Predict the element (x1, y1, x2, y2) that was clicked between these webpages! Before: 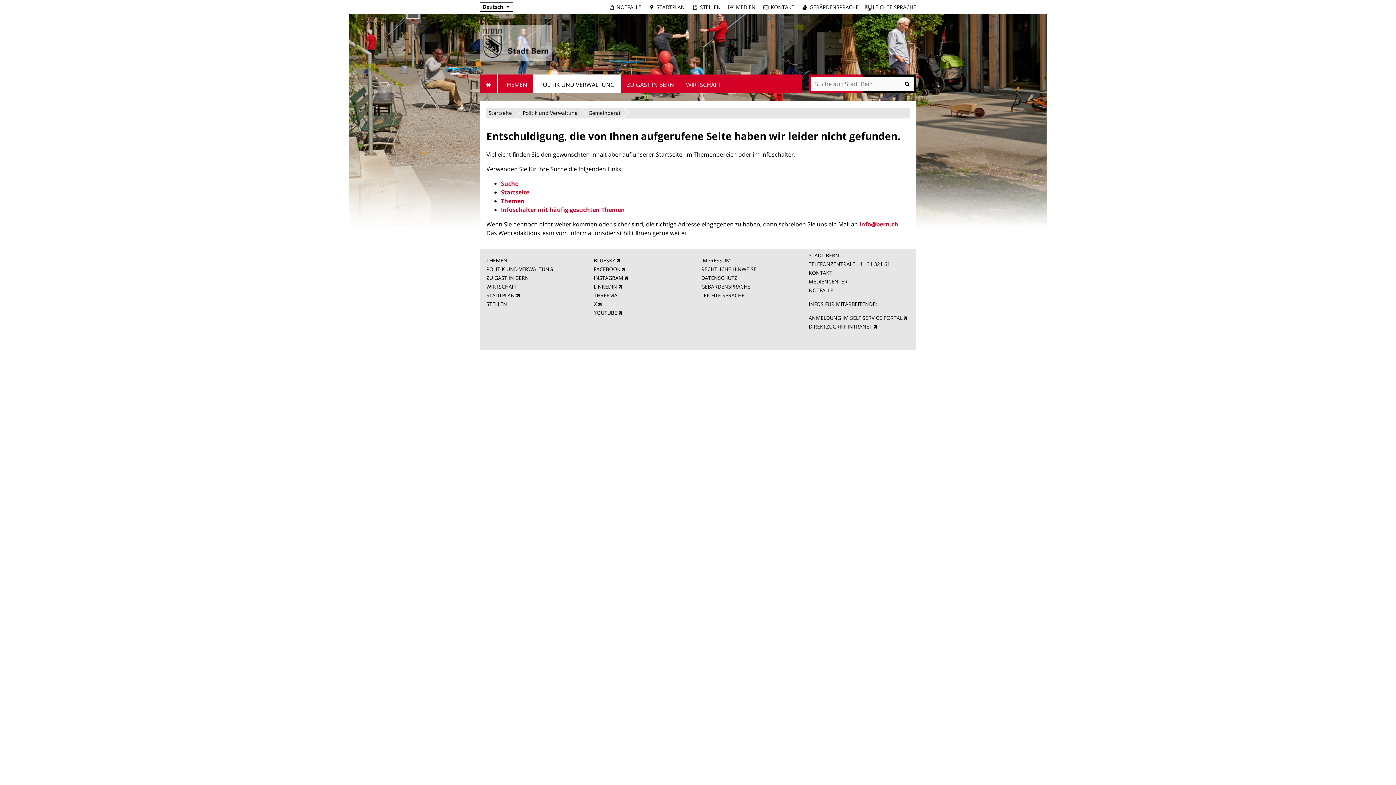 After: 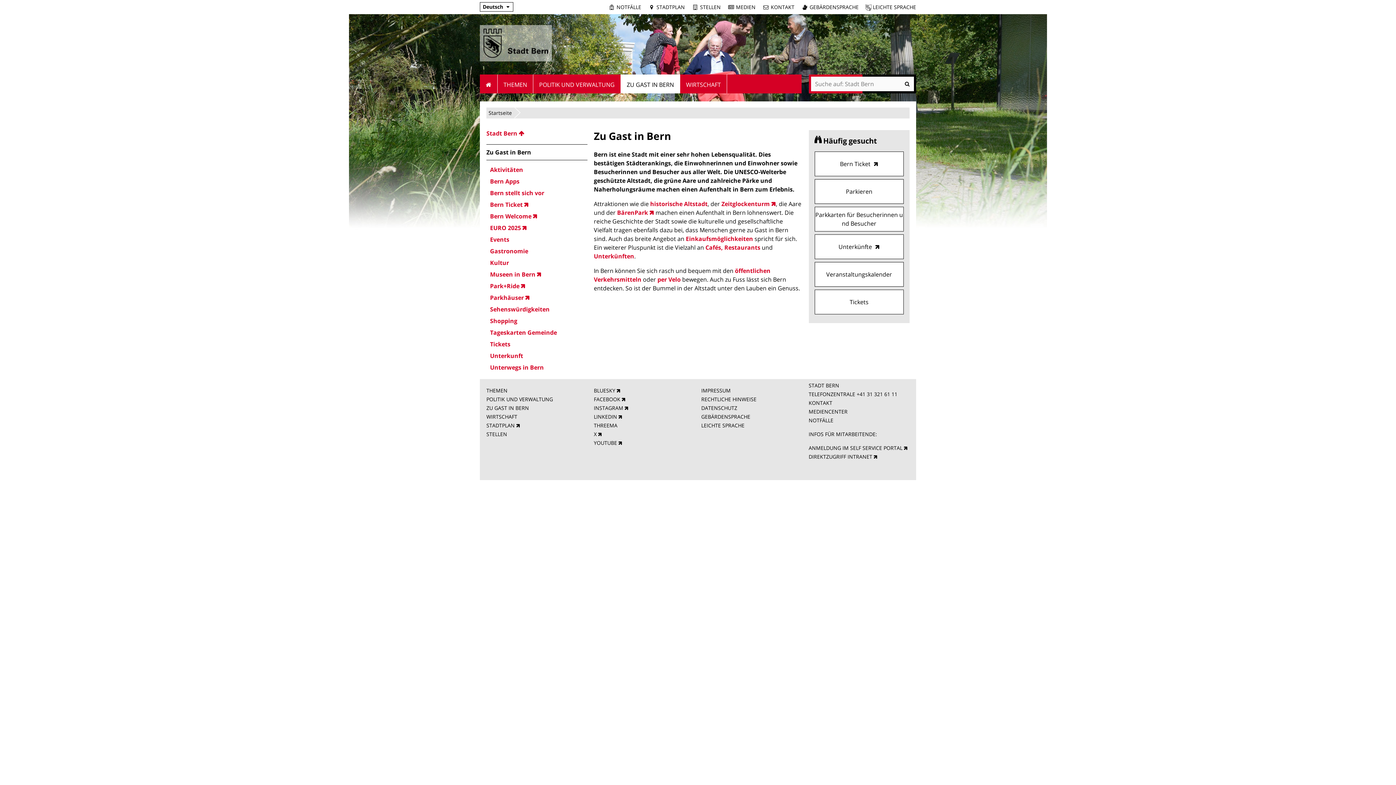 Action: bbox: (486, 274, 529, 281) label: ZU GAST IN BERN